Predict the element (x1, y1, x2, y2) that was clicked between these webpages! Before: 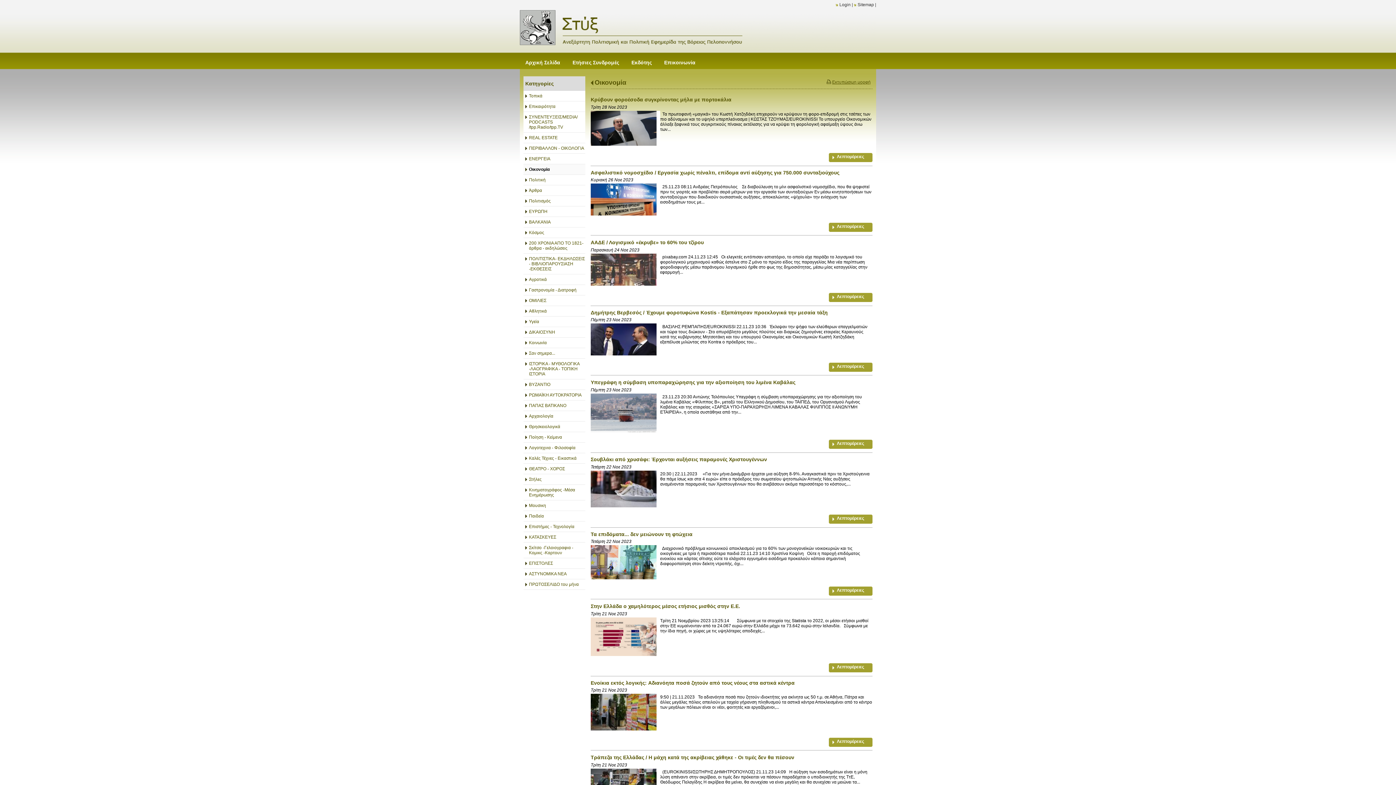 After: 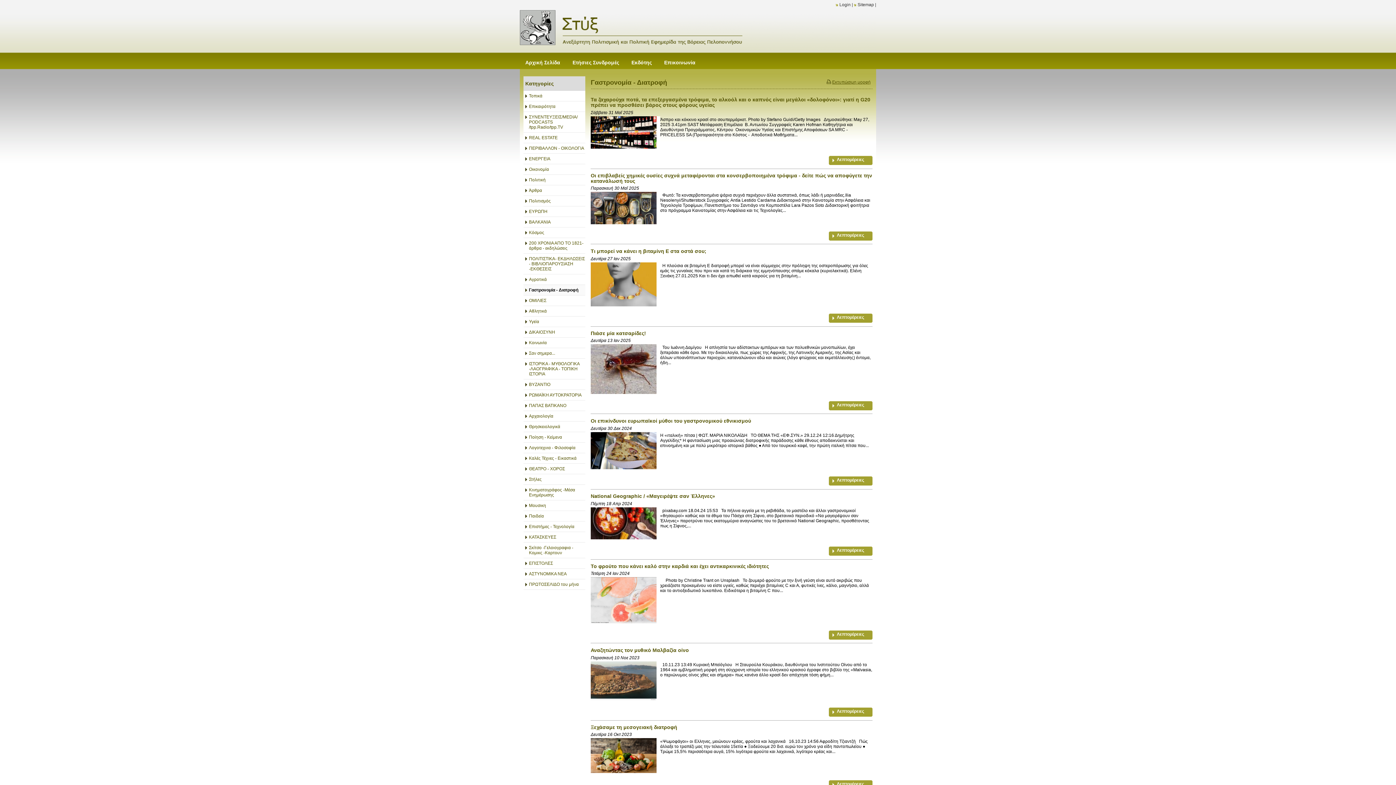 Action: label: Γαστρονομία - Διατροφή bbox: (523, 285, 585, 295)